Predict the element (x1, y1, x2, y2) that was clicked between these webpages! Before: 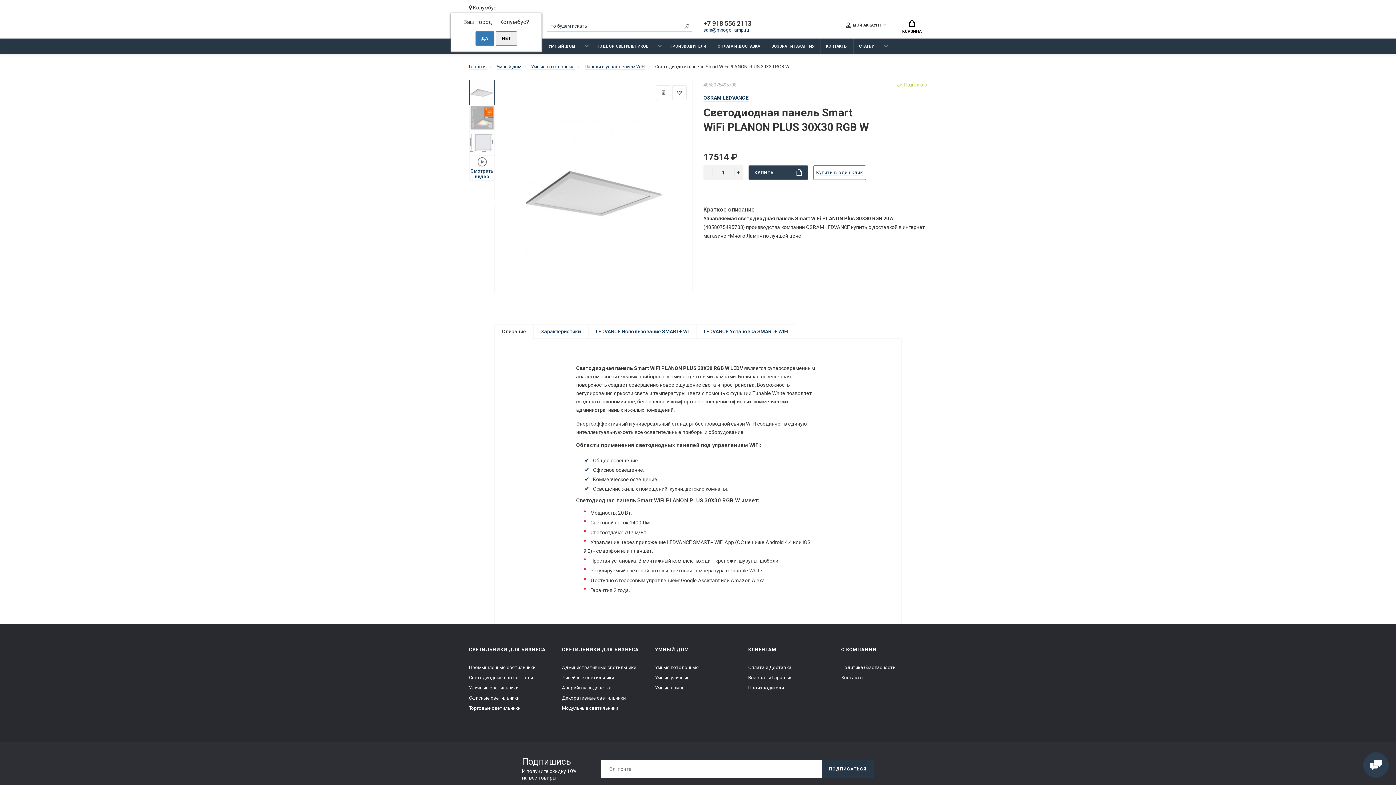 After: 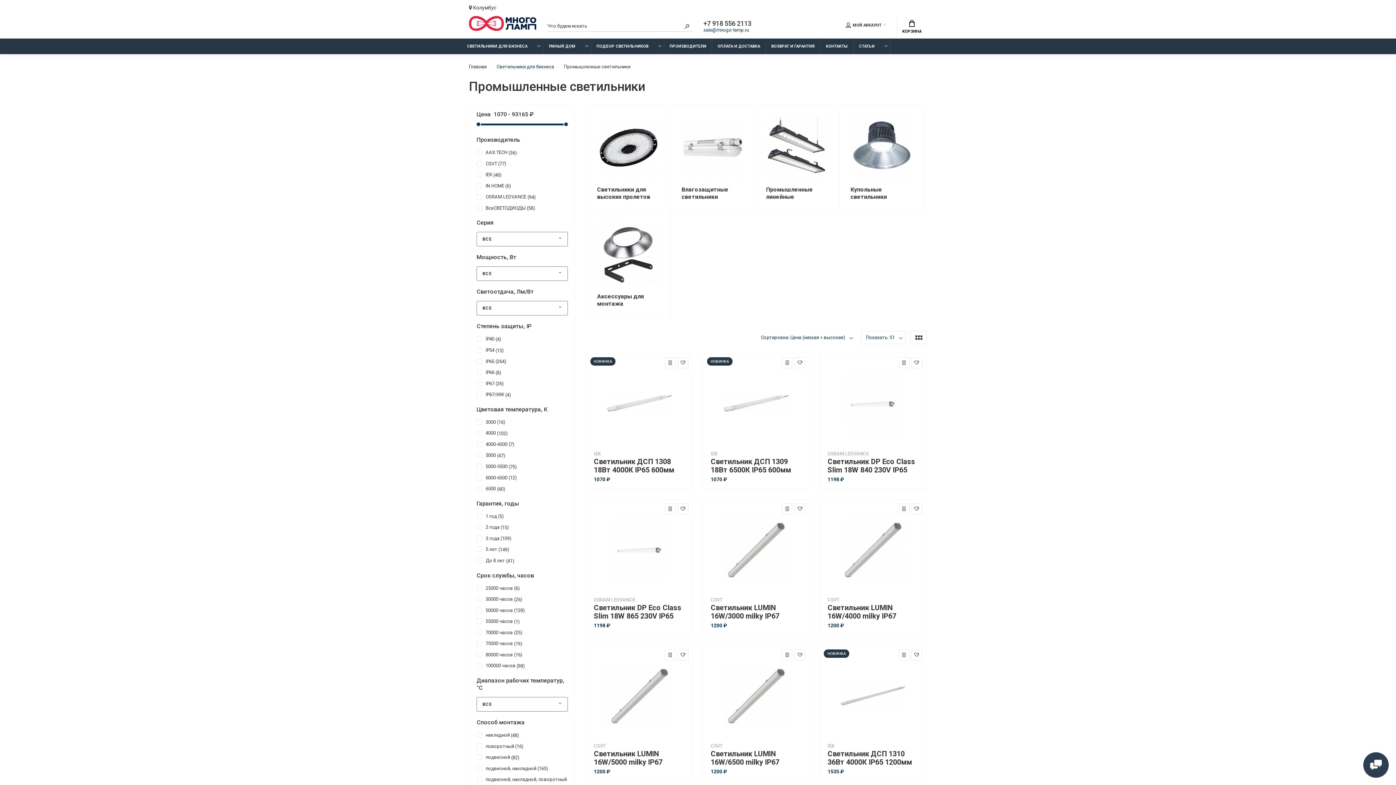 Action: label: Промышленные светильники bbox: (469, 665, 535, 670)